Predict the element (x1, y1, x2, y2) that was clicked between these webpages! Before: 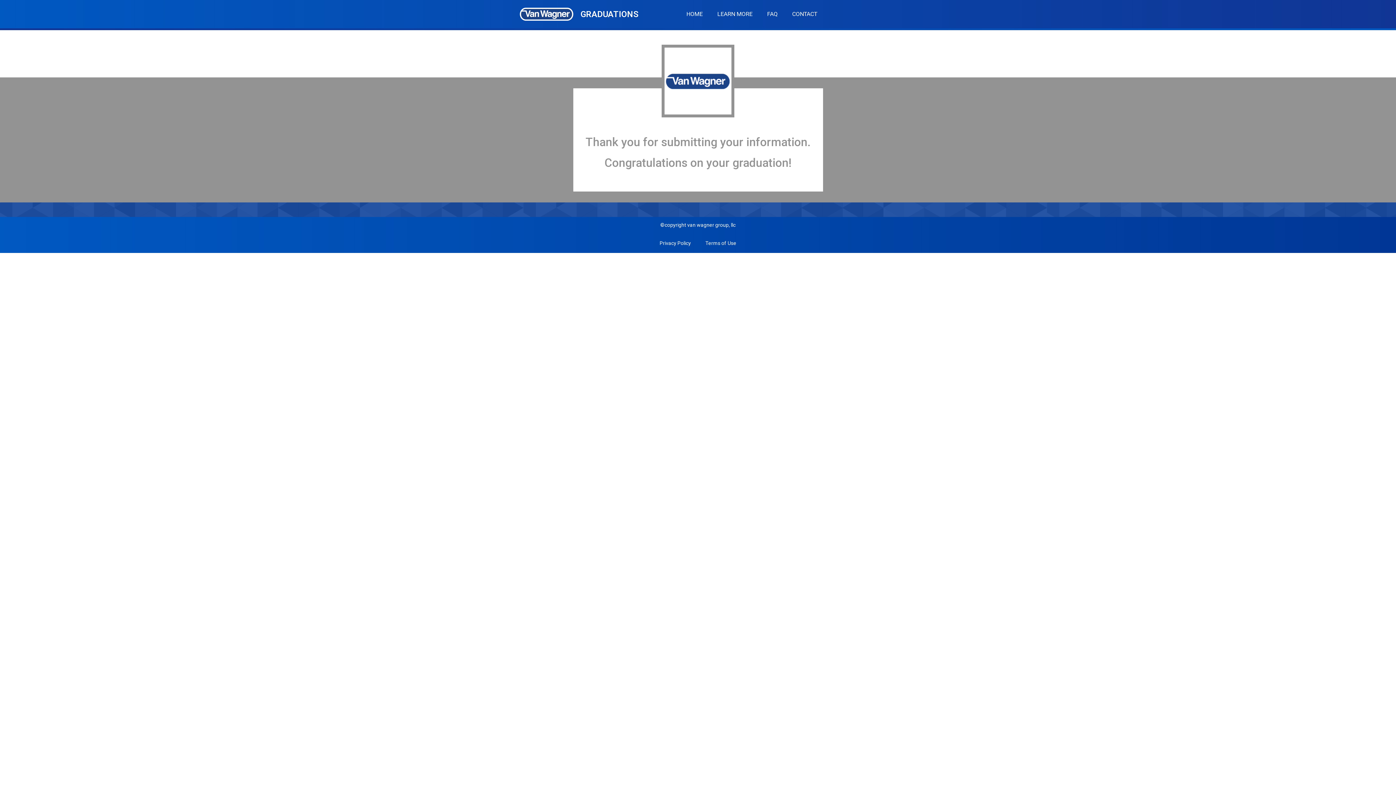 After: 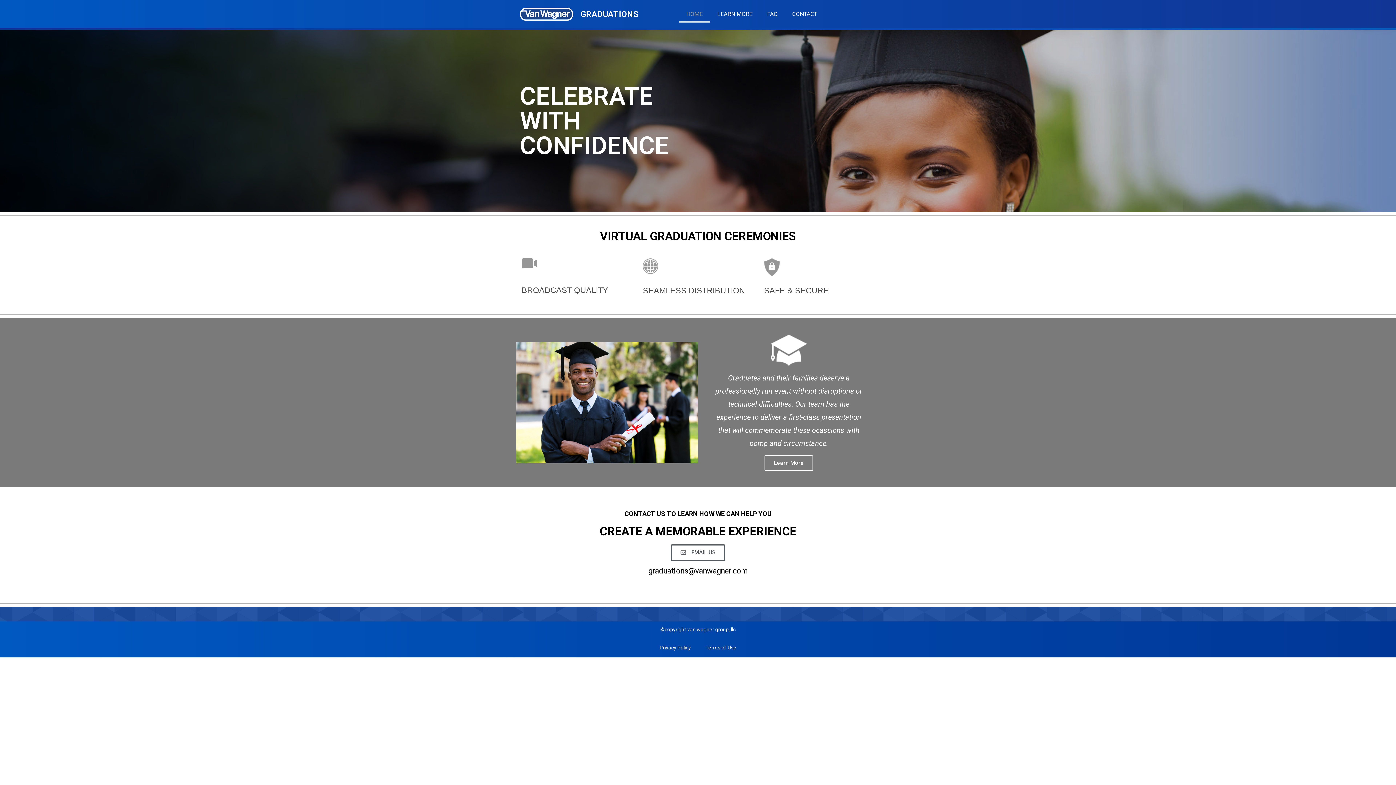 Action: bbox: (520, 7, 573, 20)